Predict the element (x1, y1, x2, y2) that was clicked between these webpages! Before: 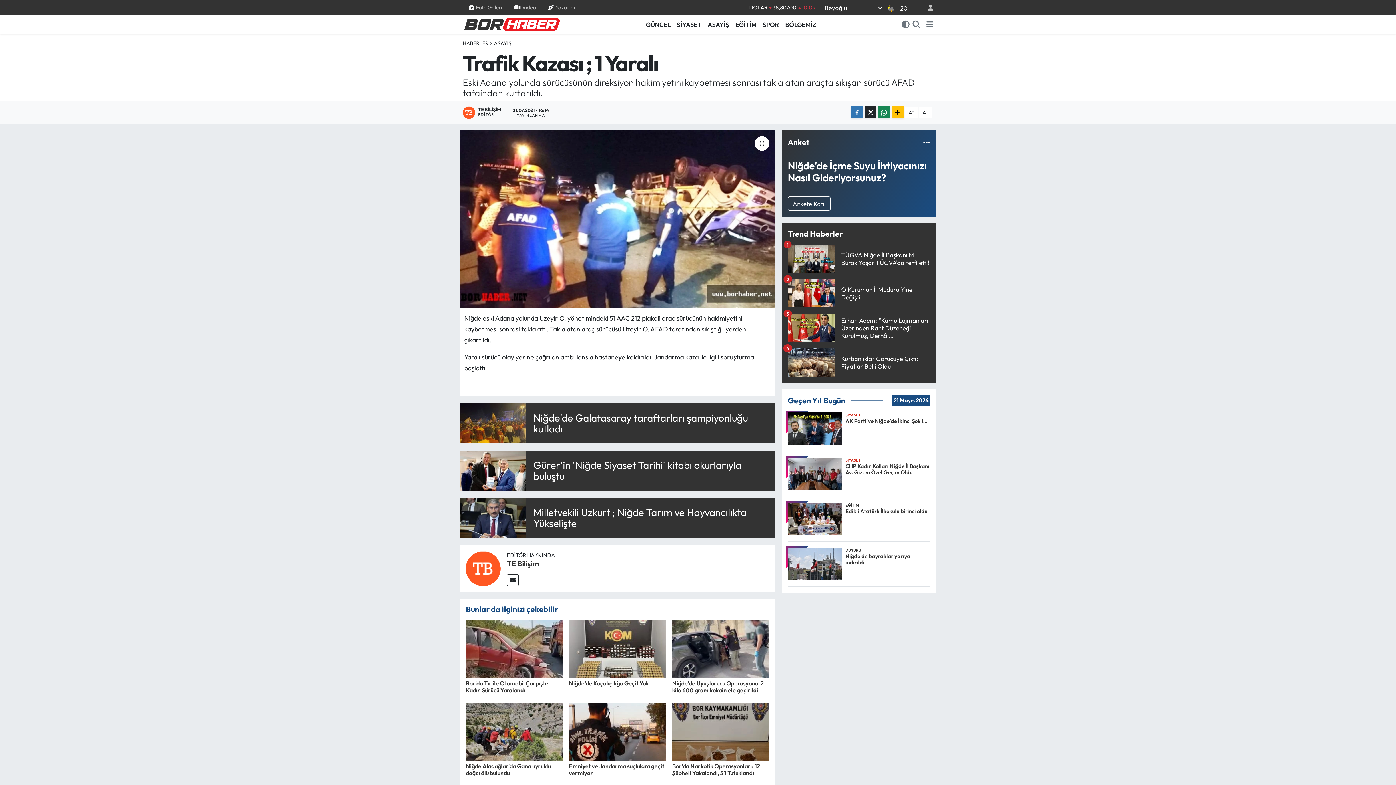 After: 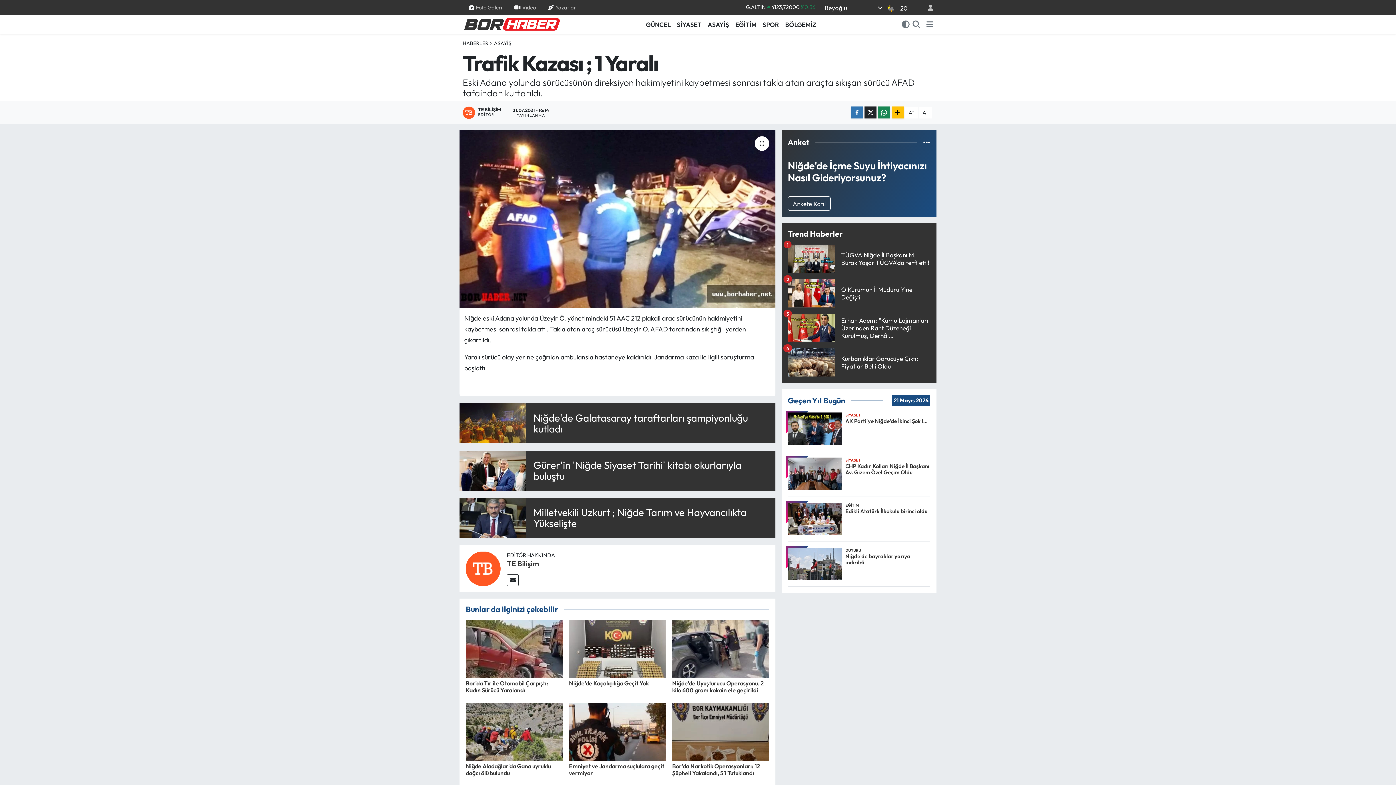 Action: bbox: (912, 19, 920, 29)